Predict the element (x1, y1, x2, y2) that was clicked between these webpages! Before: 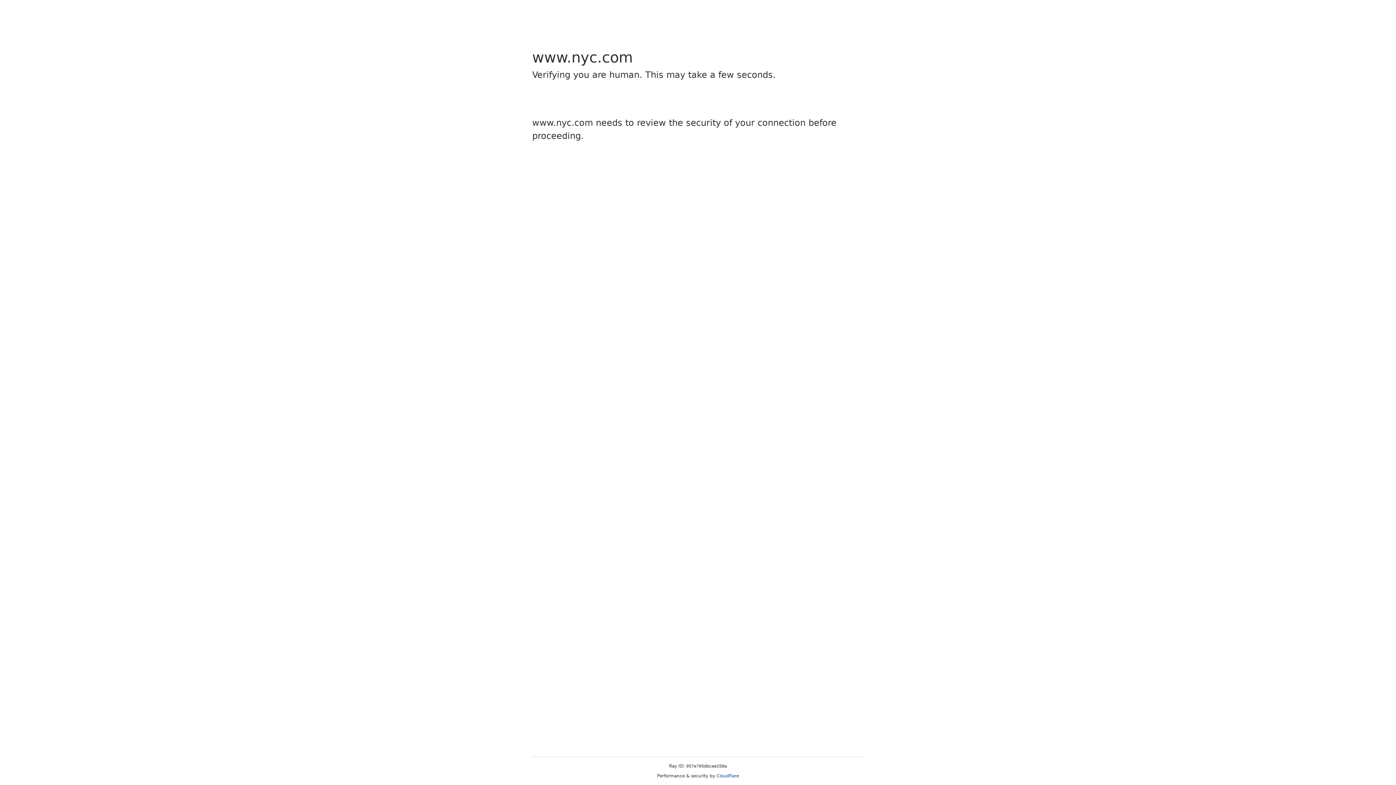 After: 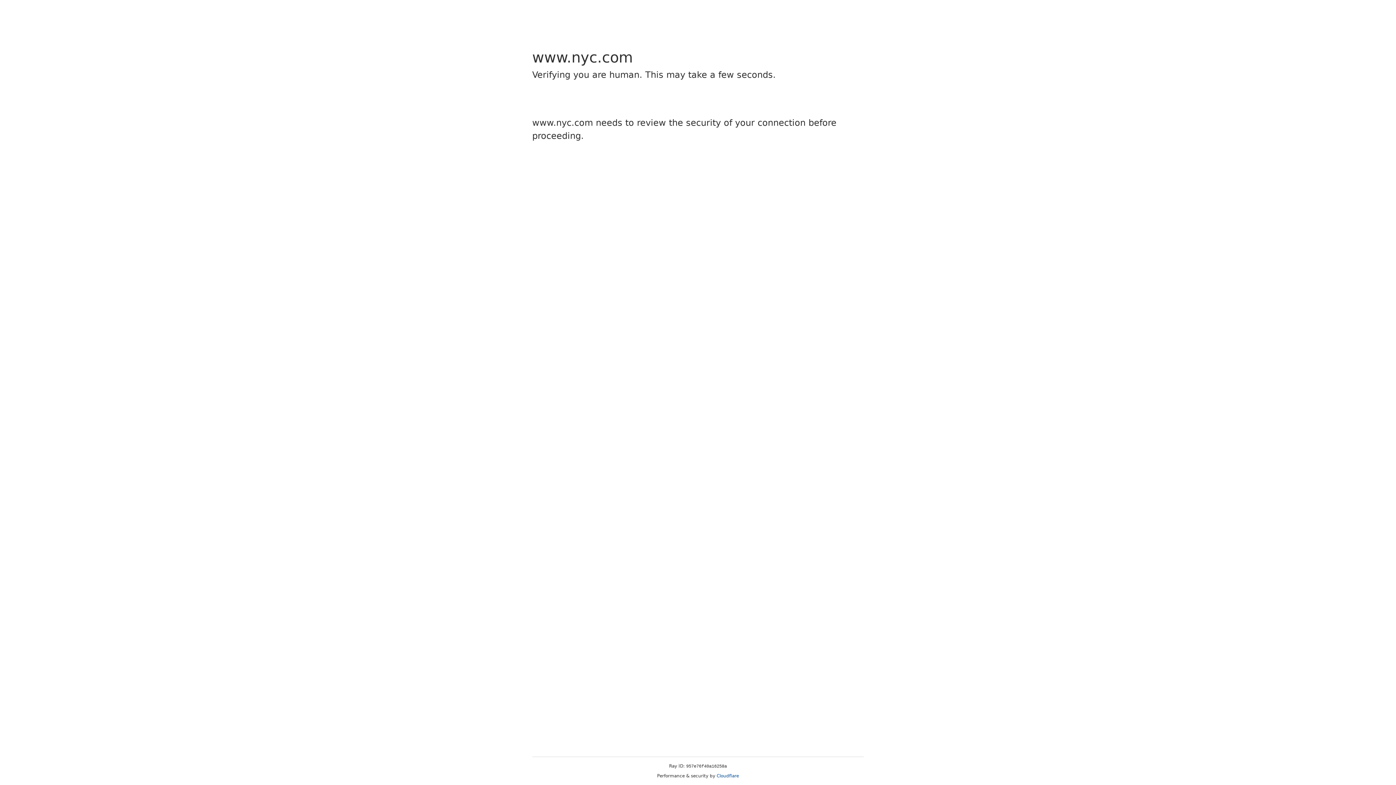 Action: bbox: (716, 773, 739, 778) label: Cloudflare